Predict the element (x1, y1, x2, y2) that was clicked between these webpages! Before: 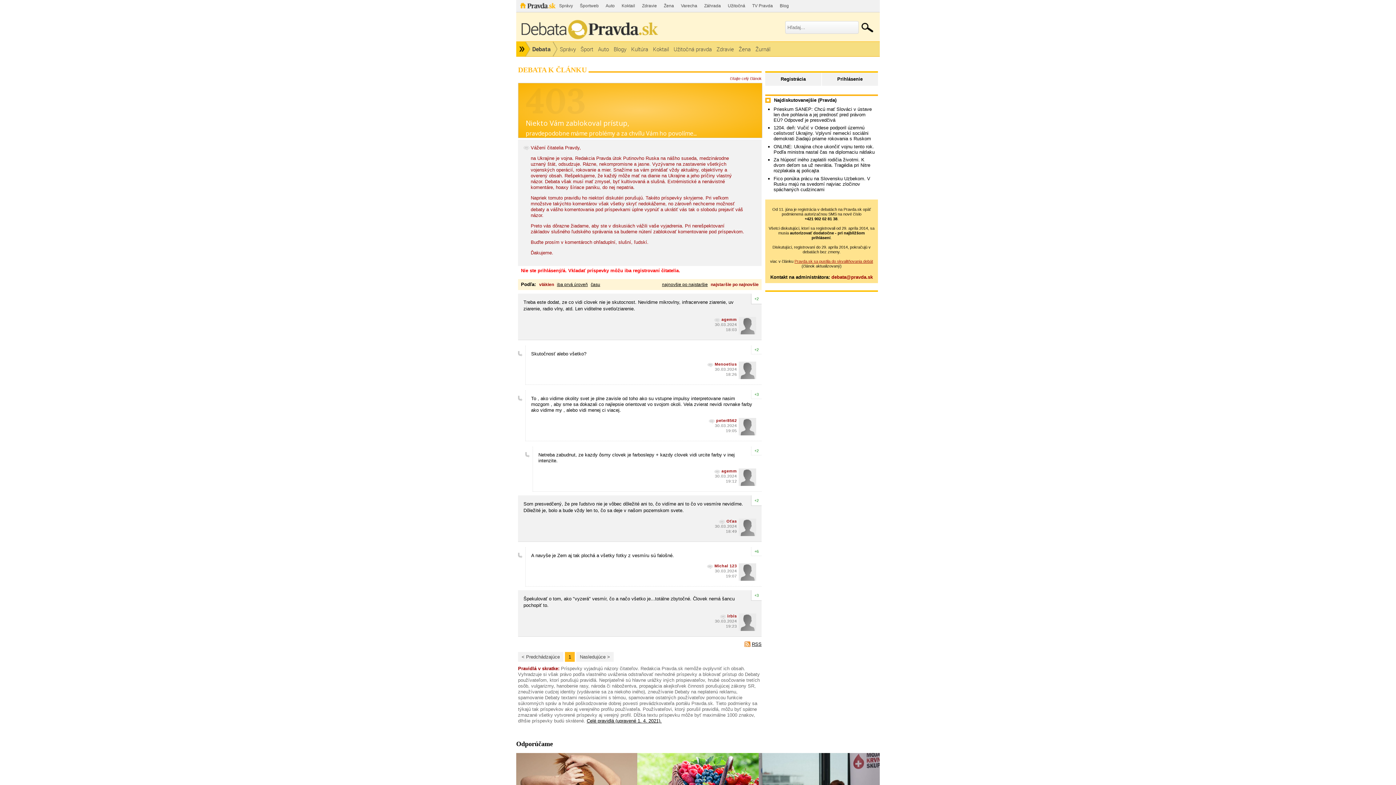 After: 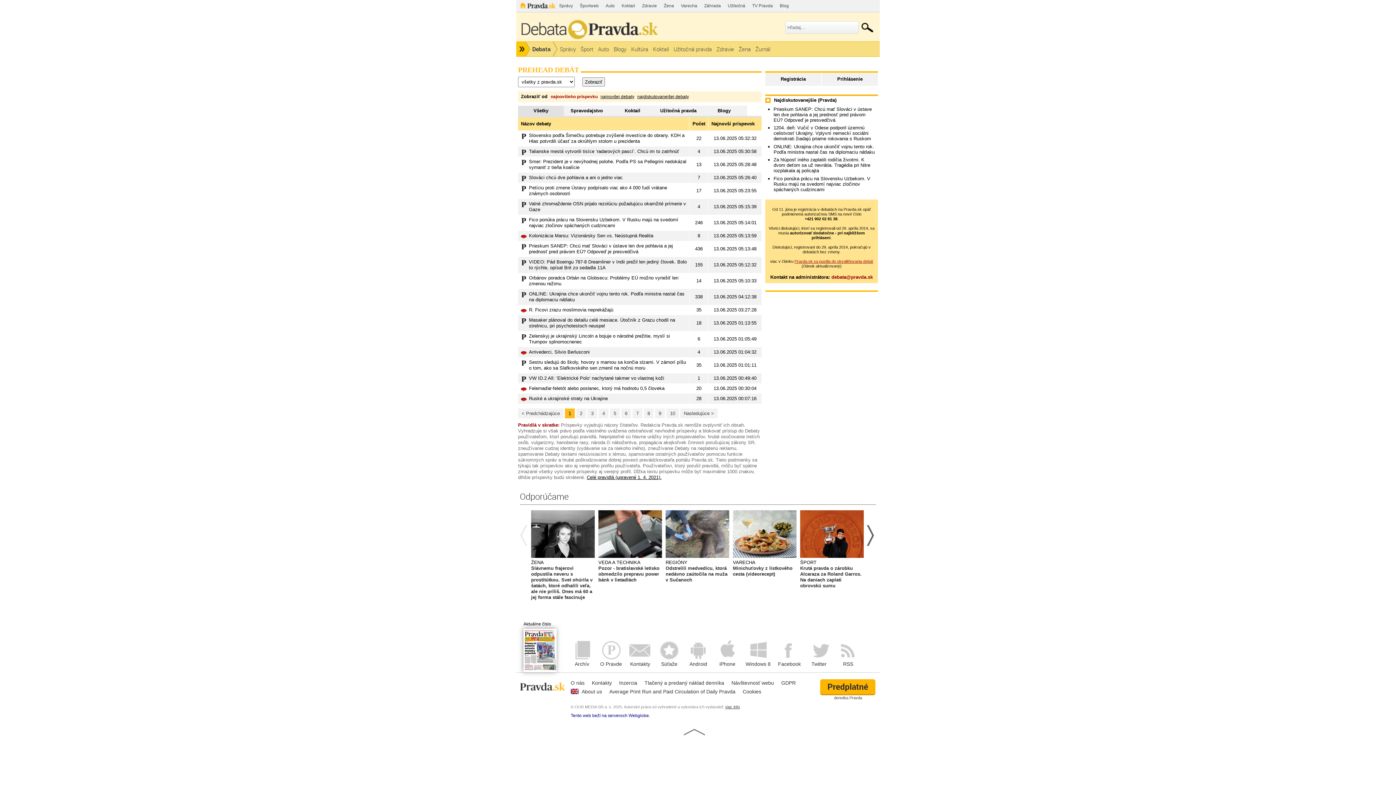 Action: bbox: (520, 16, 658, 40)